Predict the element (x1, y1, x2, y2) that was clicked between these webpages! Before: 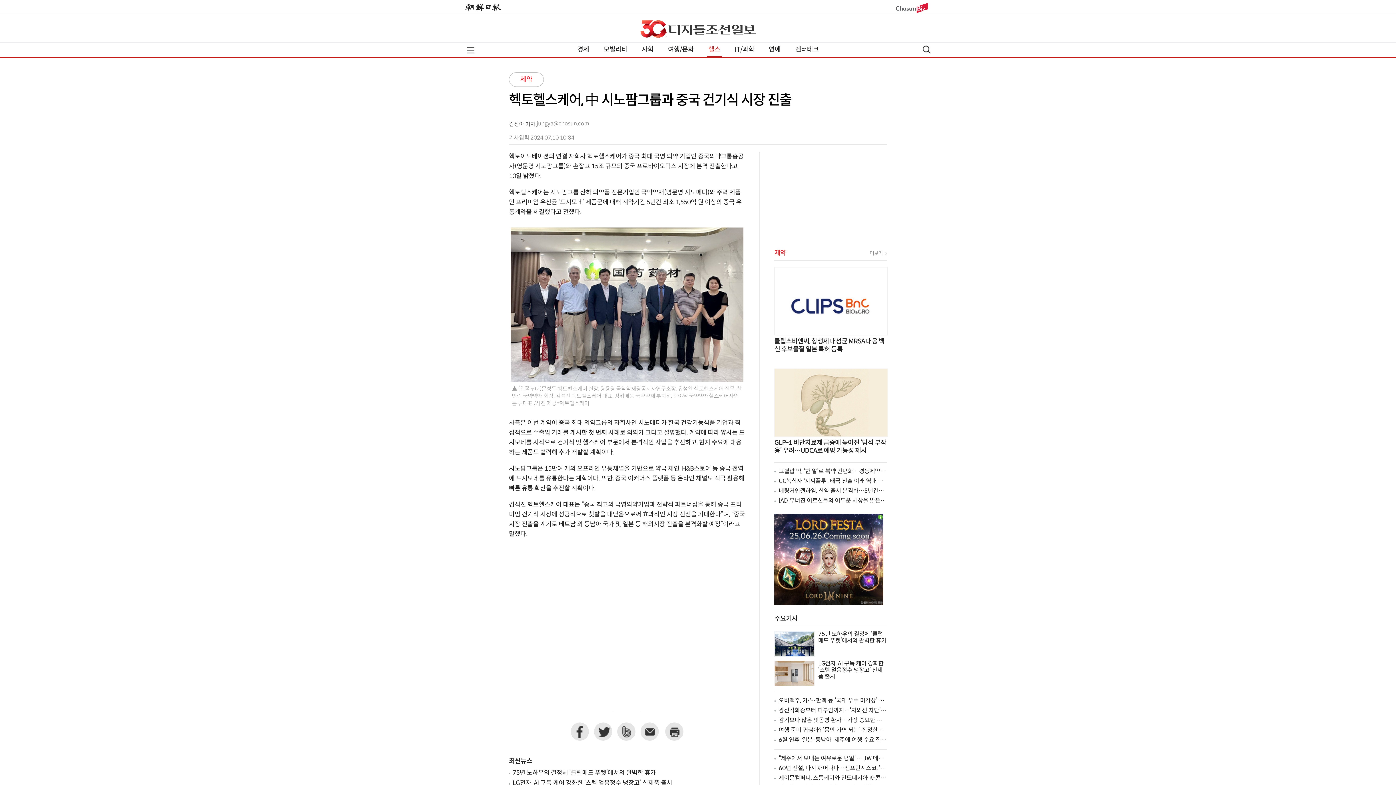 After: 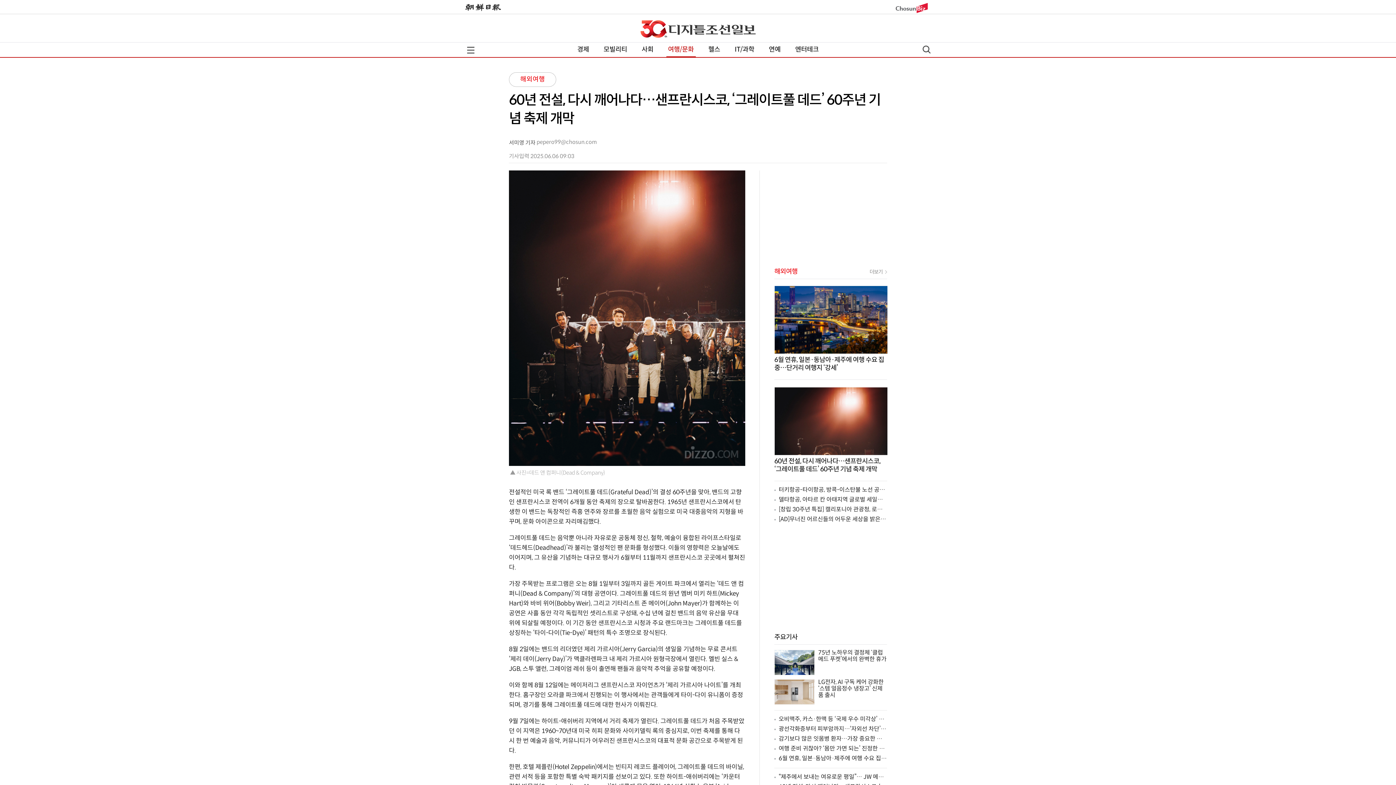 Action: label: 60년 전설, 다시 깨어나다…샌프란시스코, ‘그레이트풀 데드’ 60주년 기념 축제 개막 bbox: (778, 763, 887, 775)